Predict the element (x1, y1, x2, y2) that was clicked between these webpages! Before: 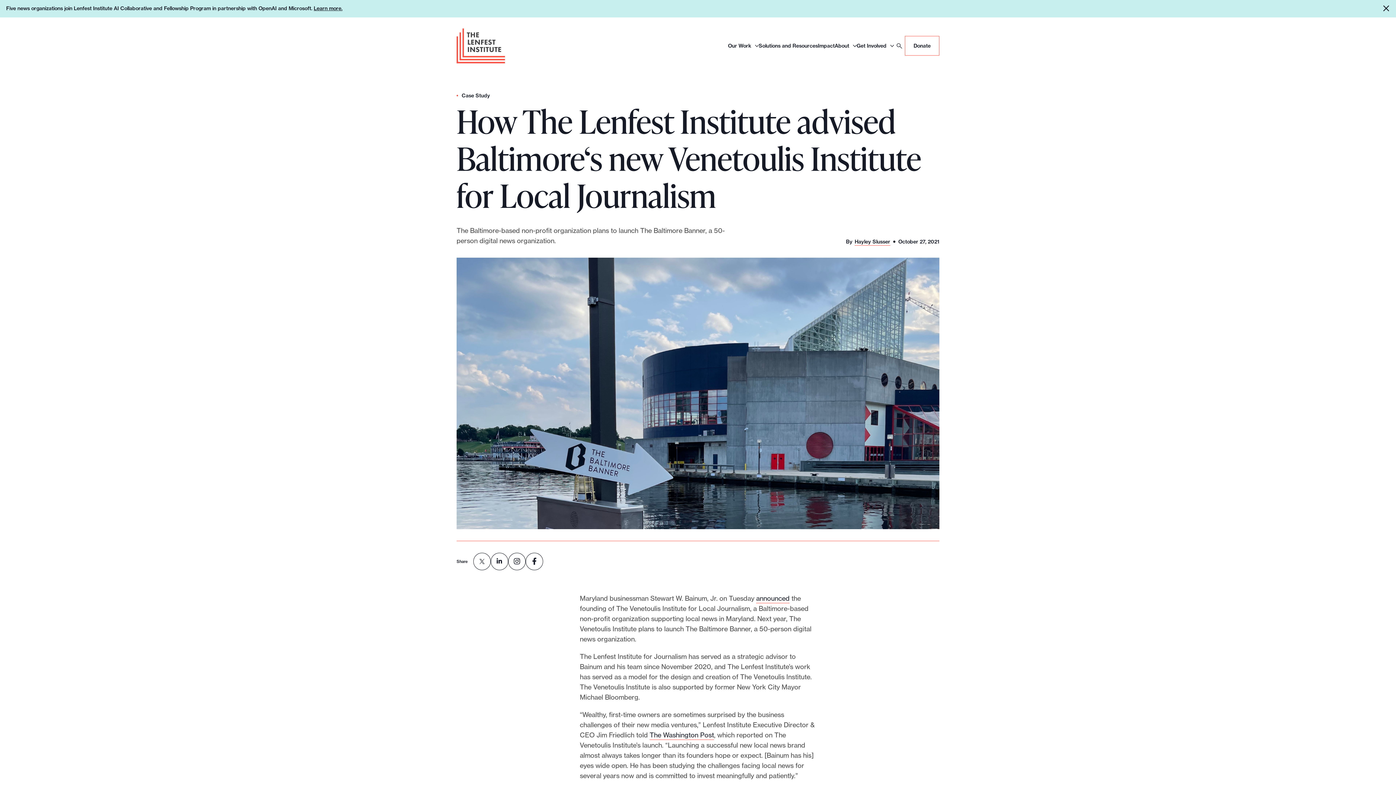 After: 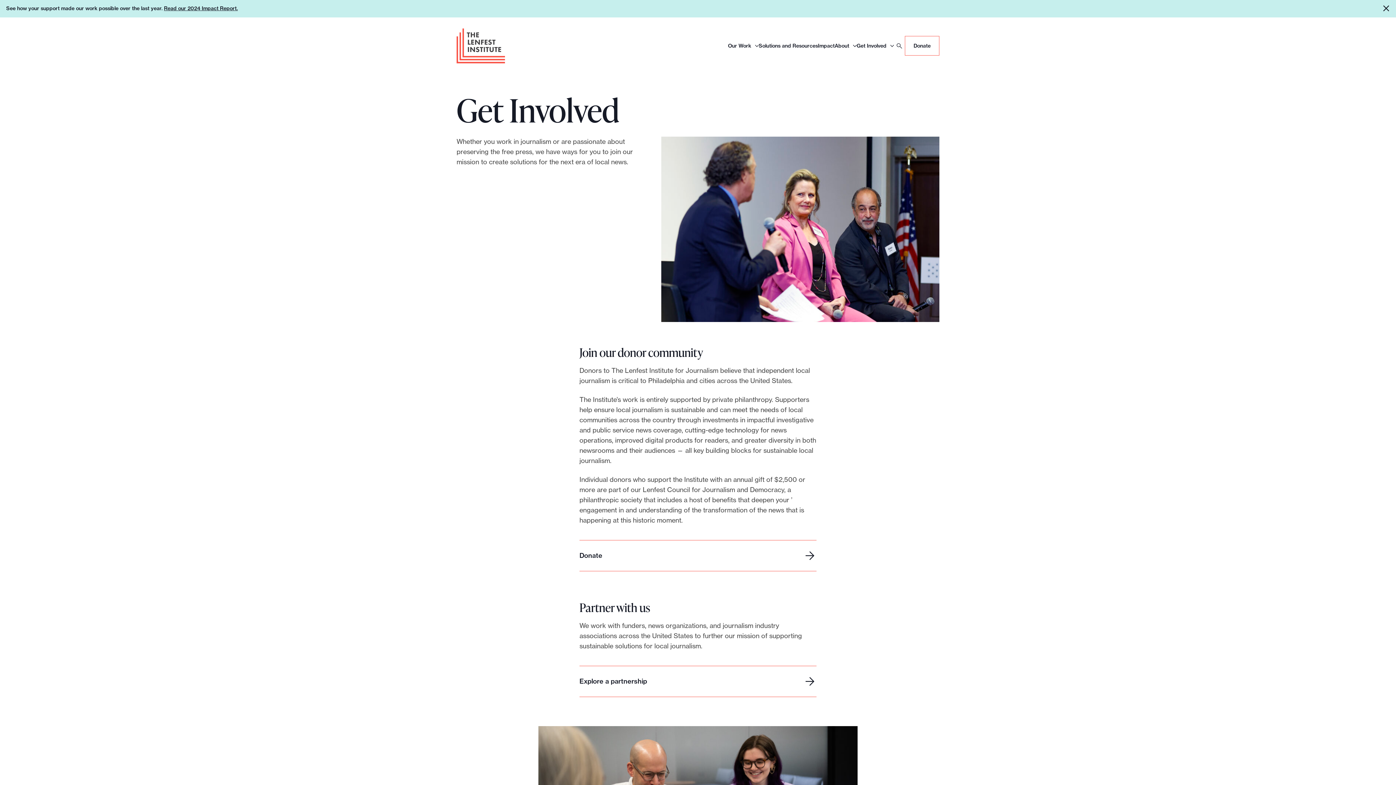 Action: bbox: (856, 41, 894, 50) label: Get Involved